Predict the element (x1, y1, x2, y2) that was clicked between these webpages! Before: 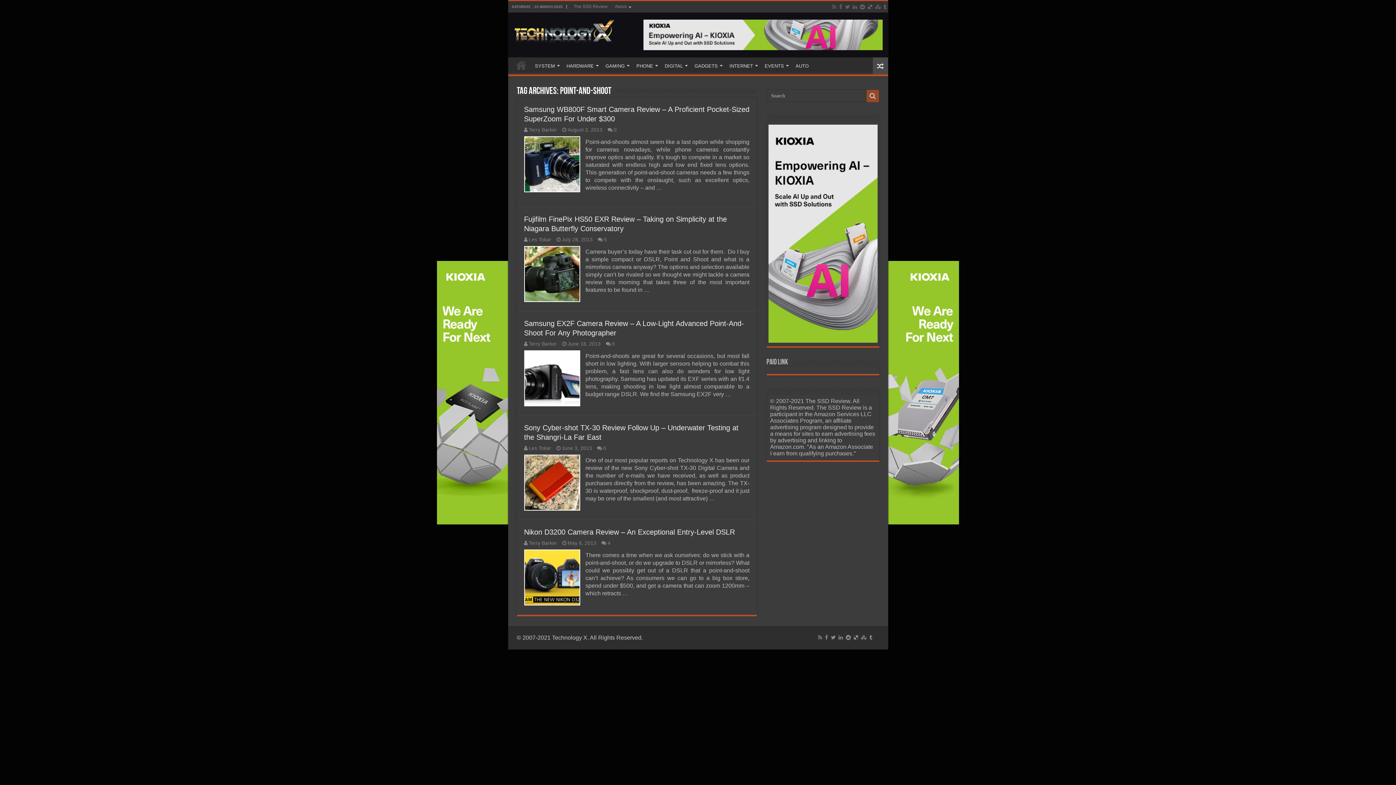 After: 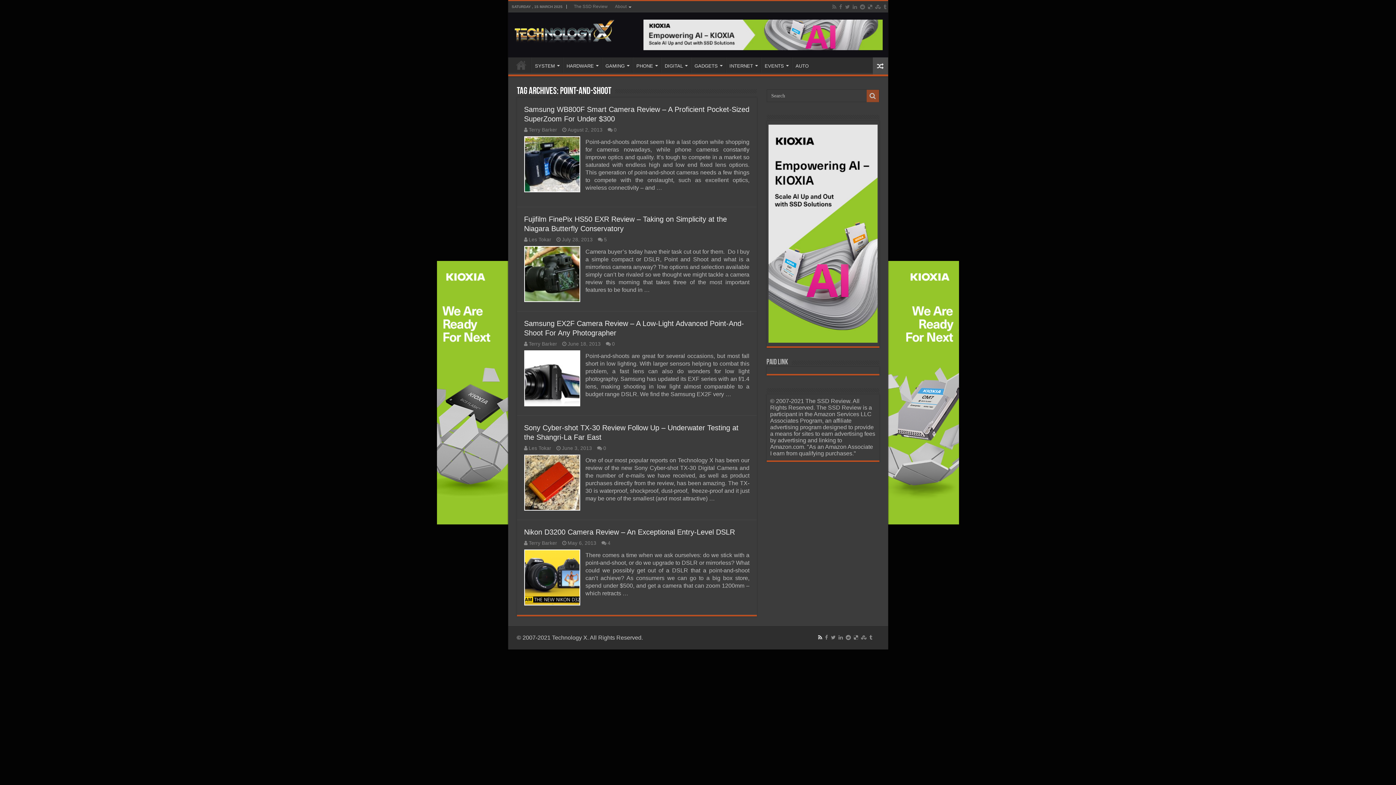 Action: bbox: (817, 633, 823, 642)